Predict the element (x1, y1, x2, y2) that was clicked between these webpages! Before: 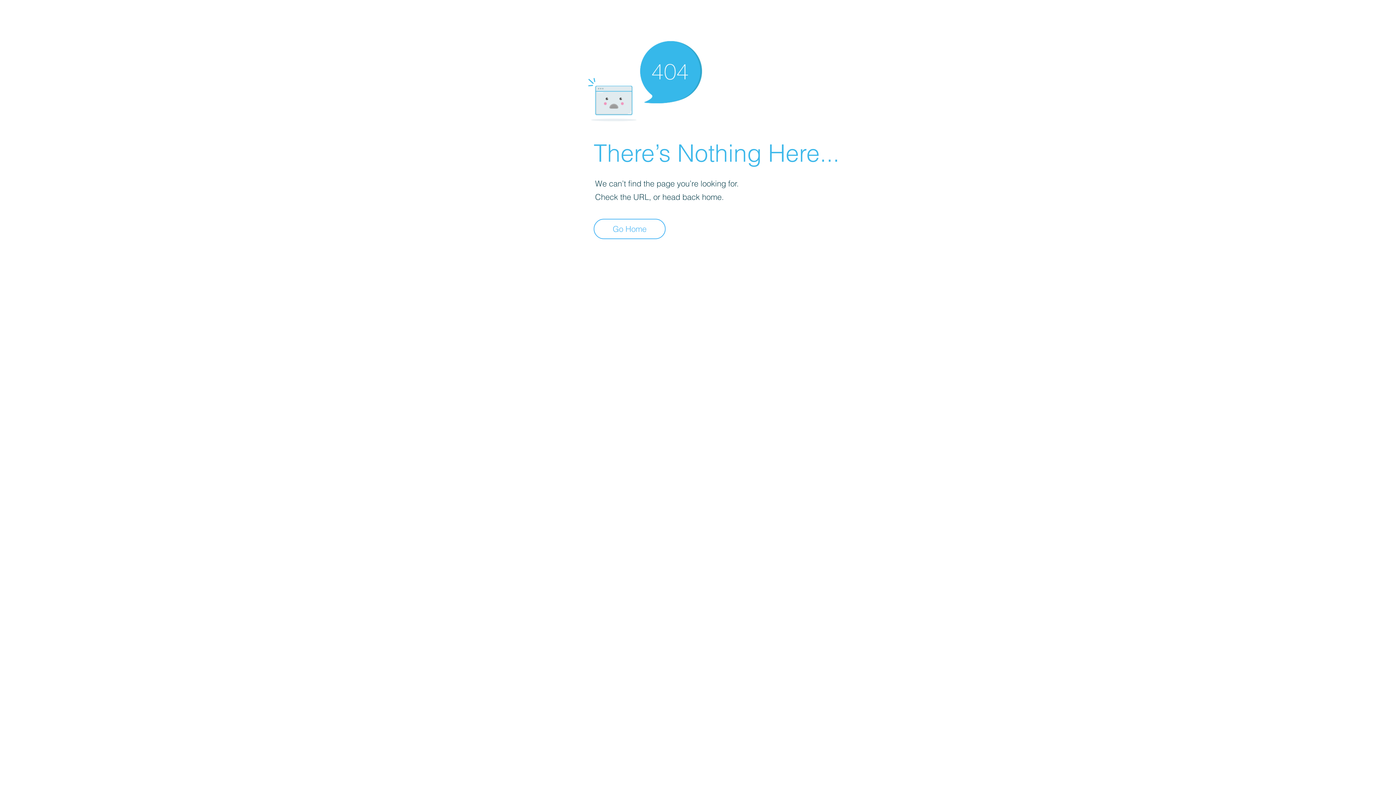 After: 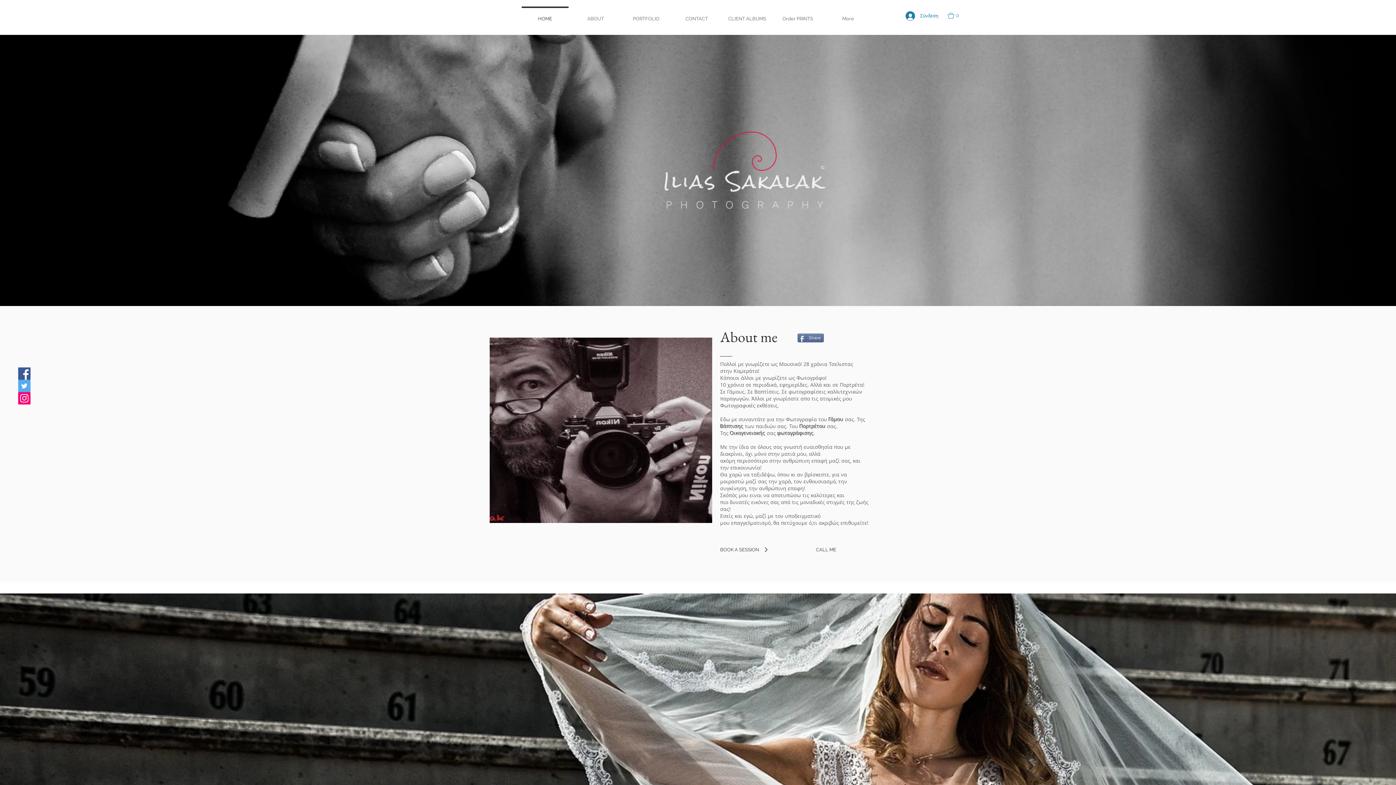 Action: bbox: (593, 218, 665, 239) label: Go Home